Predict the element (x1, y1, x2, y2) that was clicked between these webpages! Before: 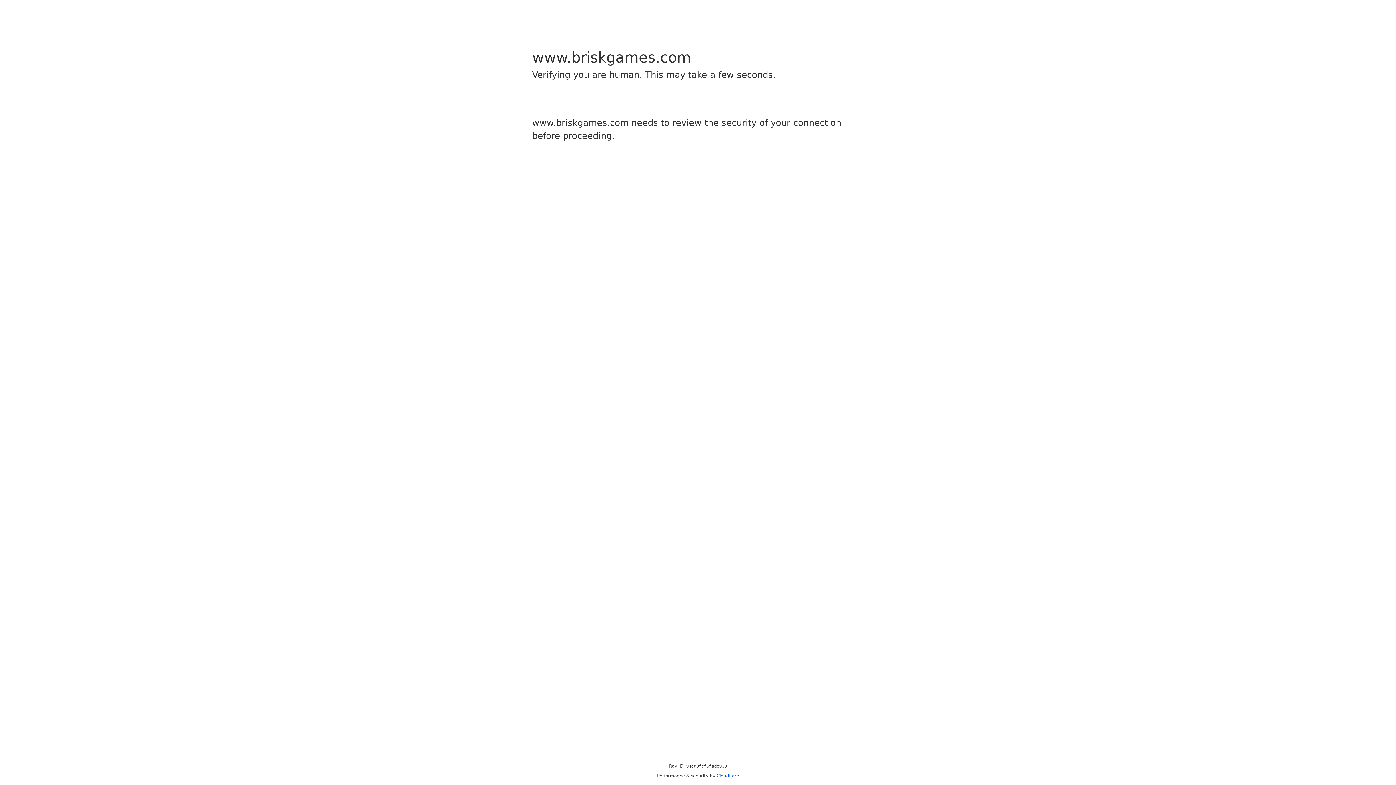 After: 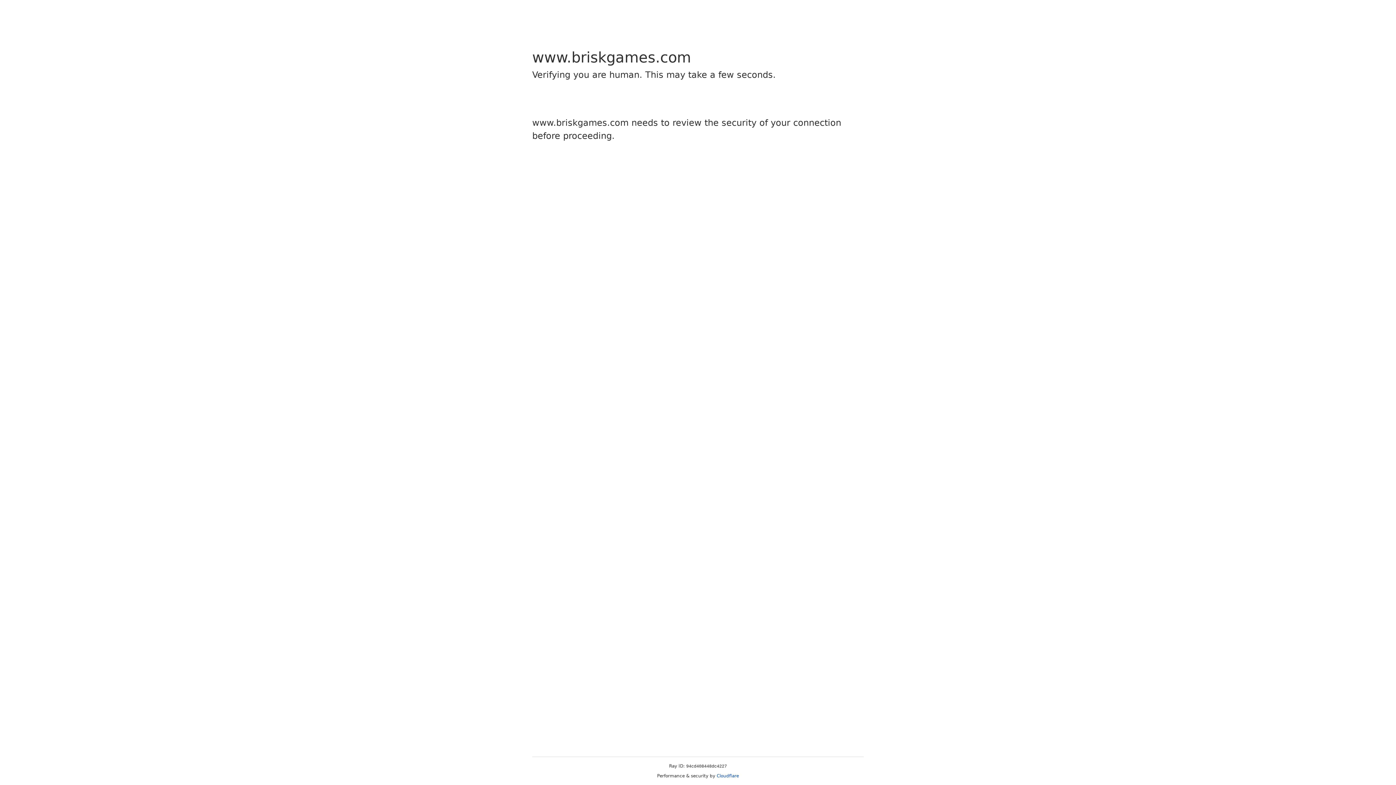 Action: bbox: (716, 773, 739, 778) label: Cloudflare